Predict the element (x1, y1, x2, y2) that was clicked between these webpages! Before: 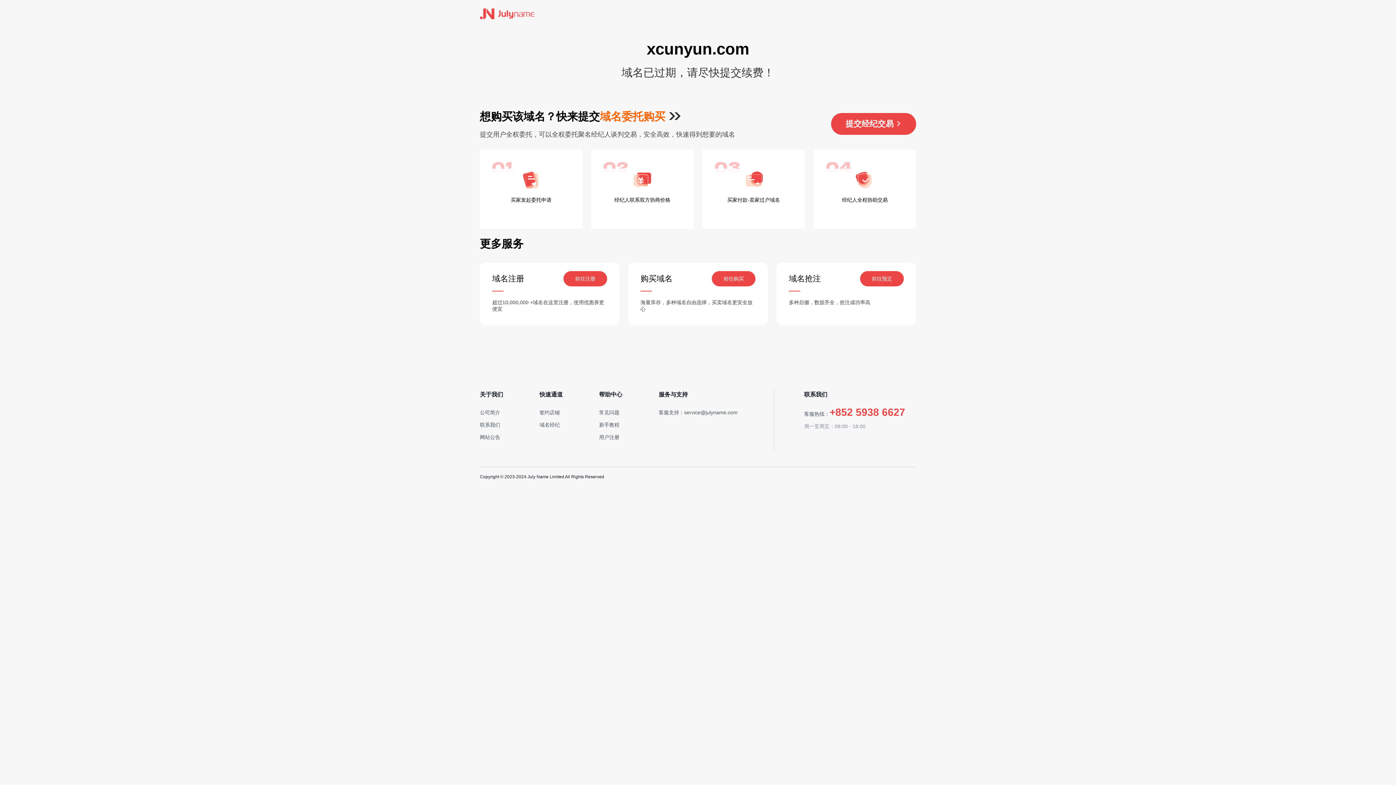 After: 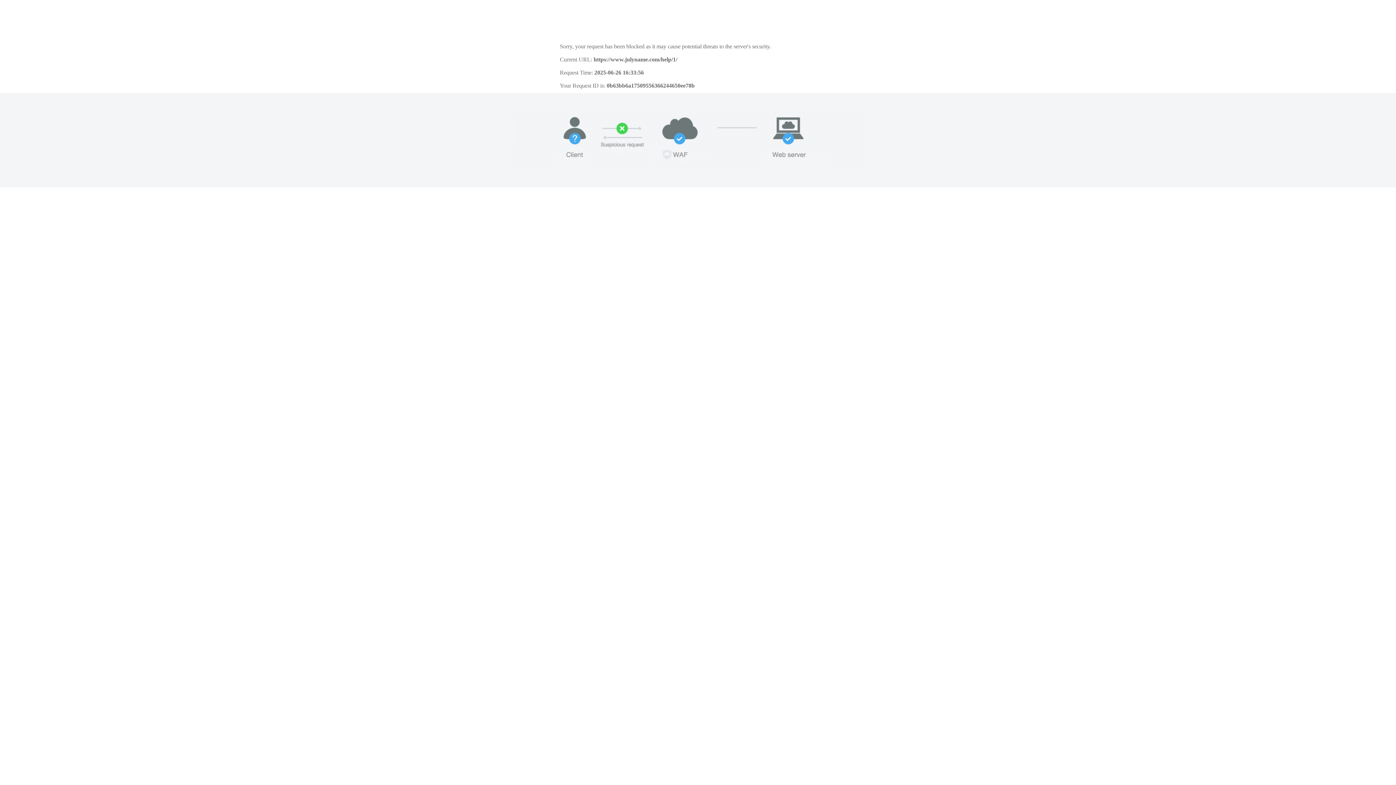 Action: bbox: (599, 422, 619, 428) label: 新手教程